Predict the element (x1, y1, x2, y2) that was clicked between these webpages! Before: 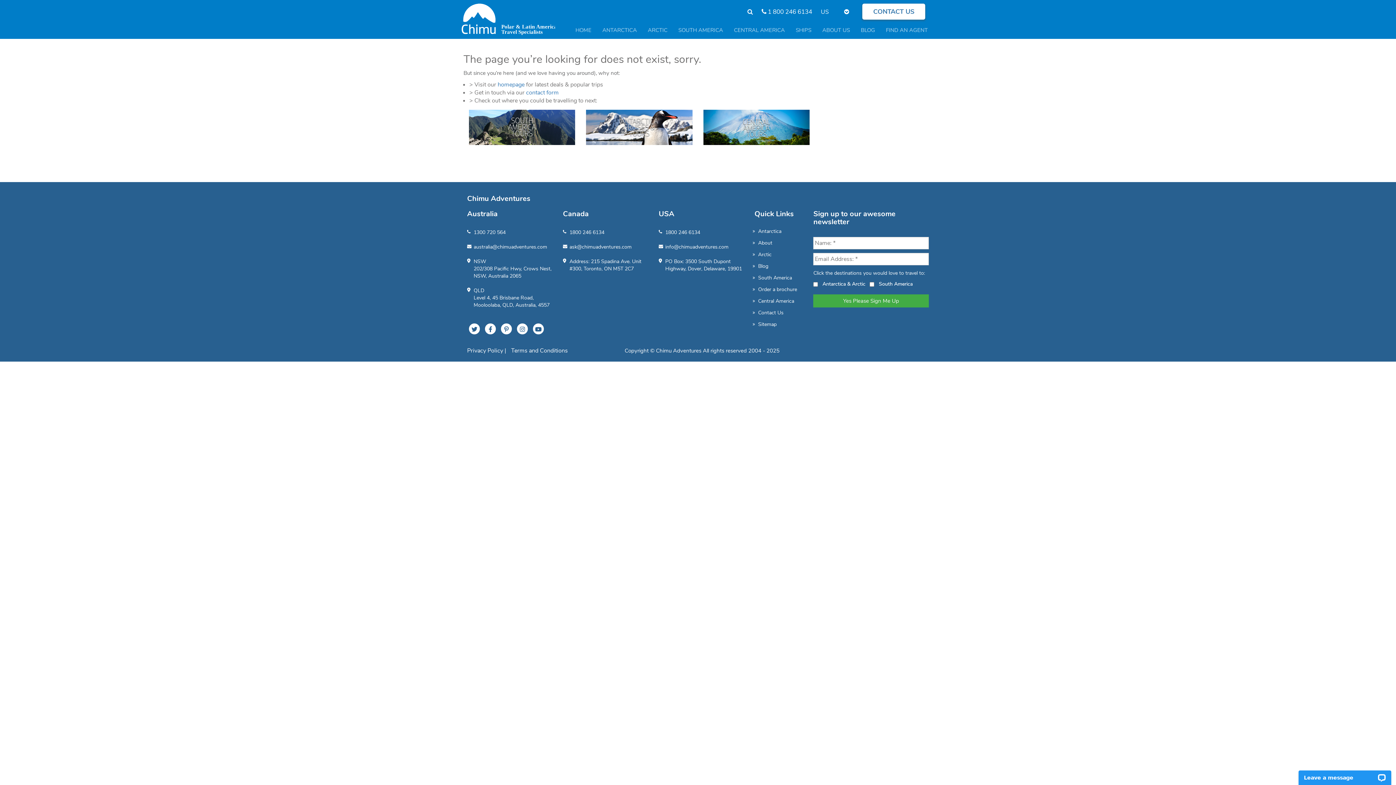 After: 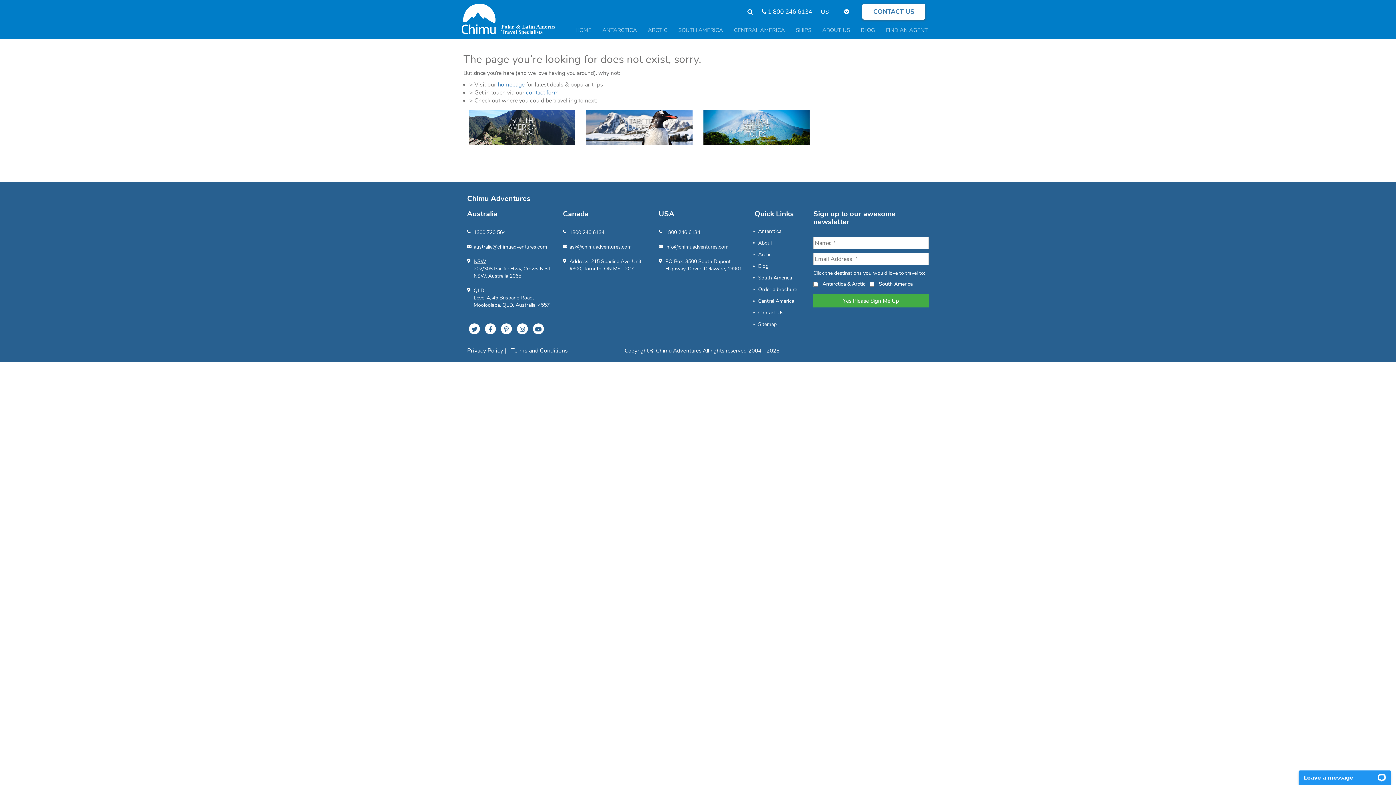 Action: bbox: (467, 254, 555, 283) label: NSW
202/308 Pacific Hwy, Crows Nest, NSW, Australia 2065